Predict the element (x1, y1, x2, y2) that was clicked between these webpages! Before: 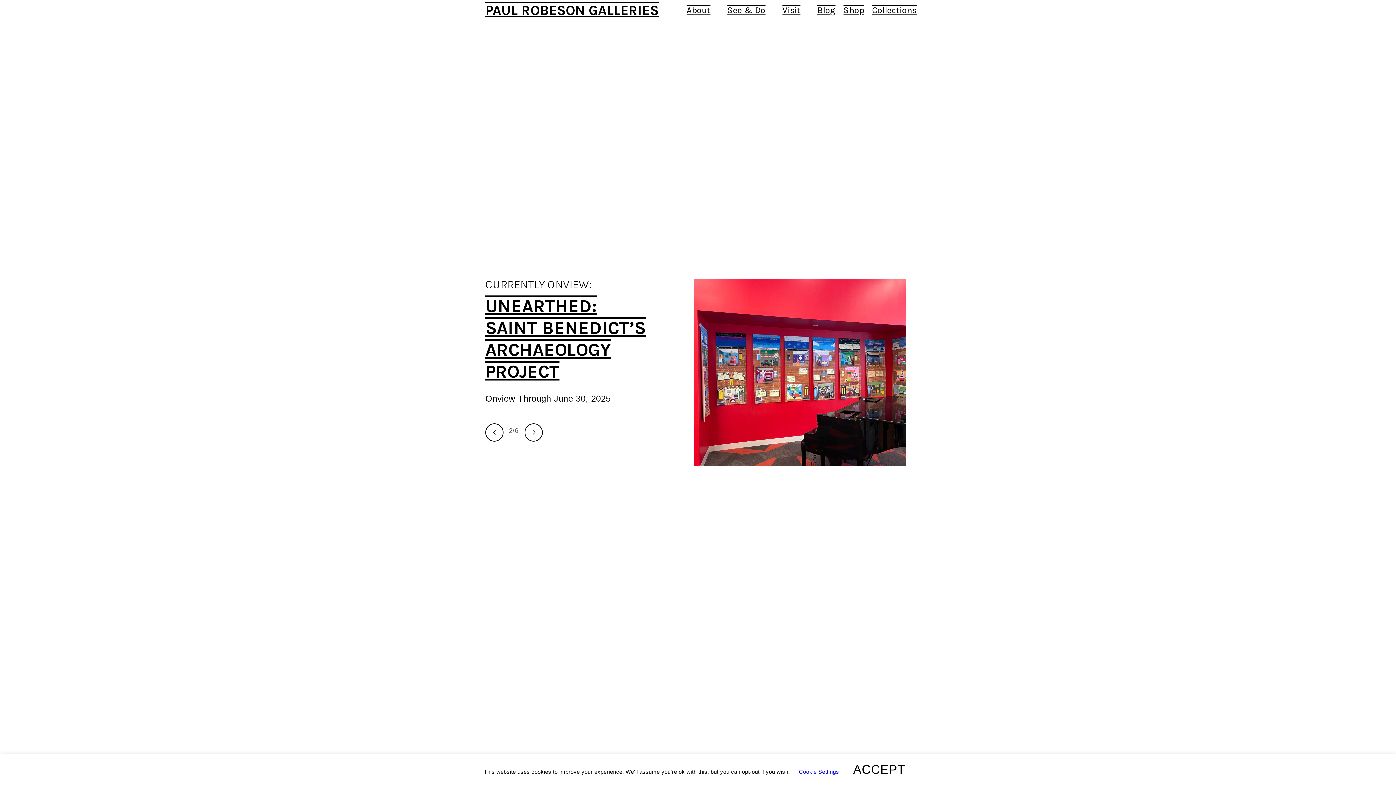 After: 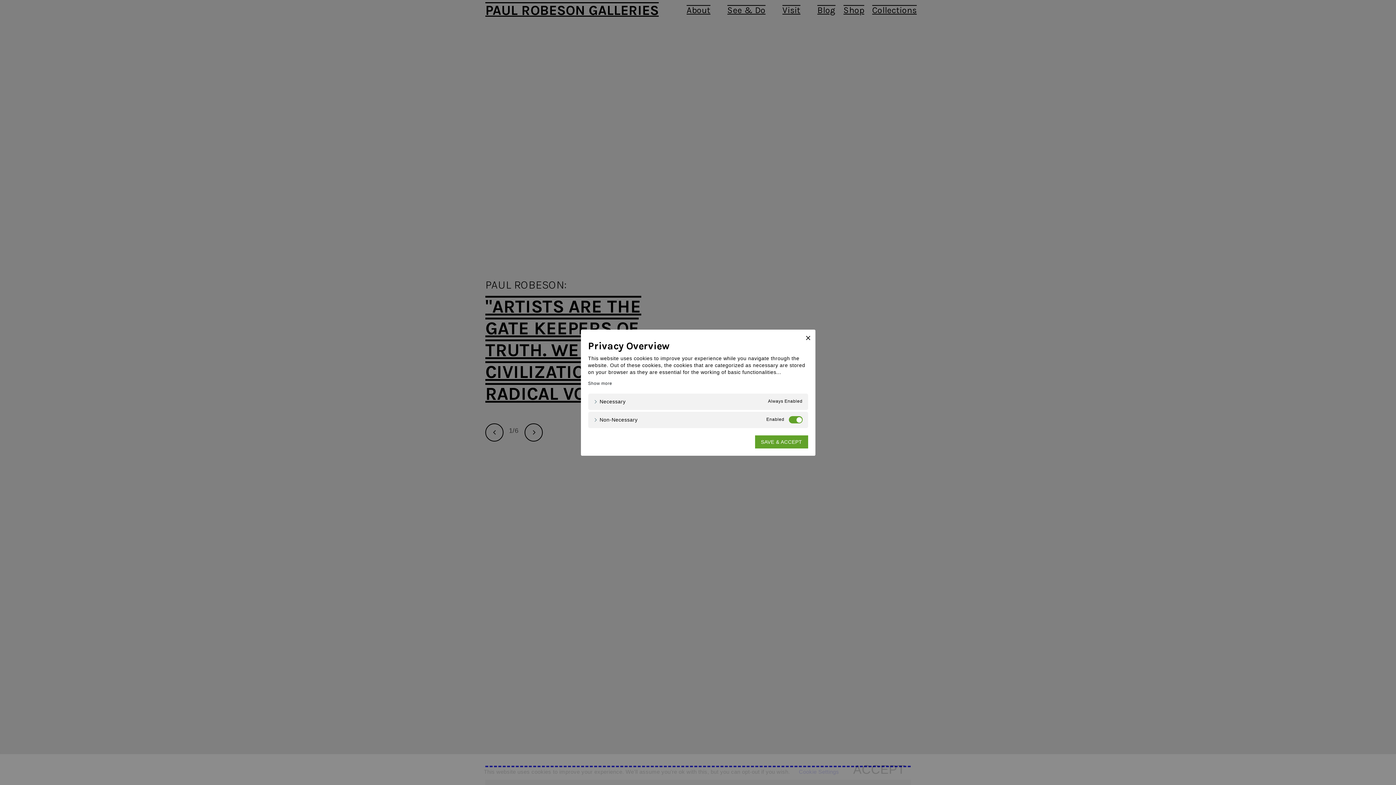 Action: bbox: (799, 769, 839, 775) label: Cookie Settings